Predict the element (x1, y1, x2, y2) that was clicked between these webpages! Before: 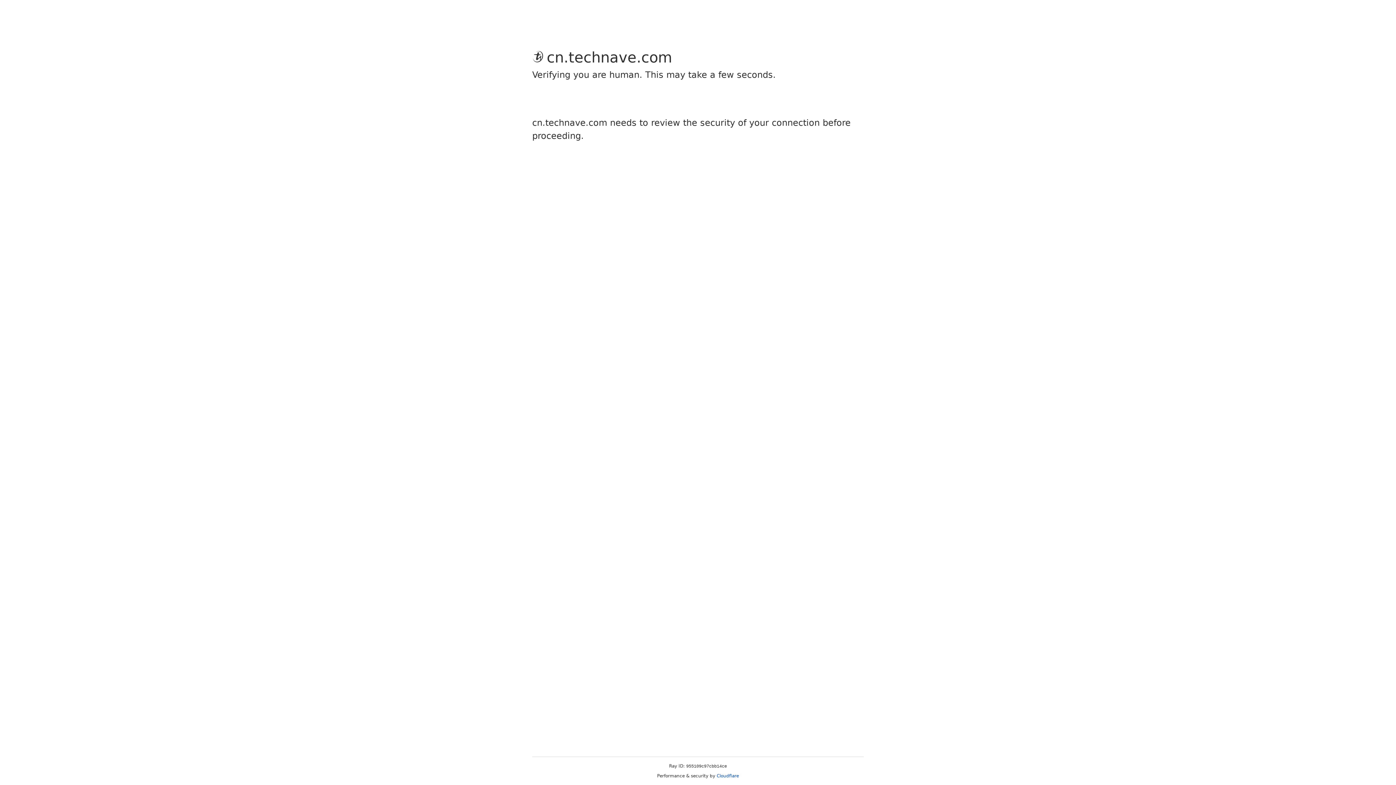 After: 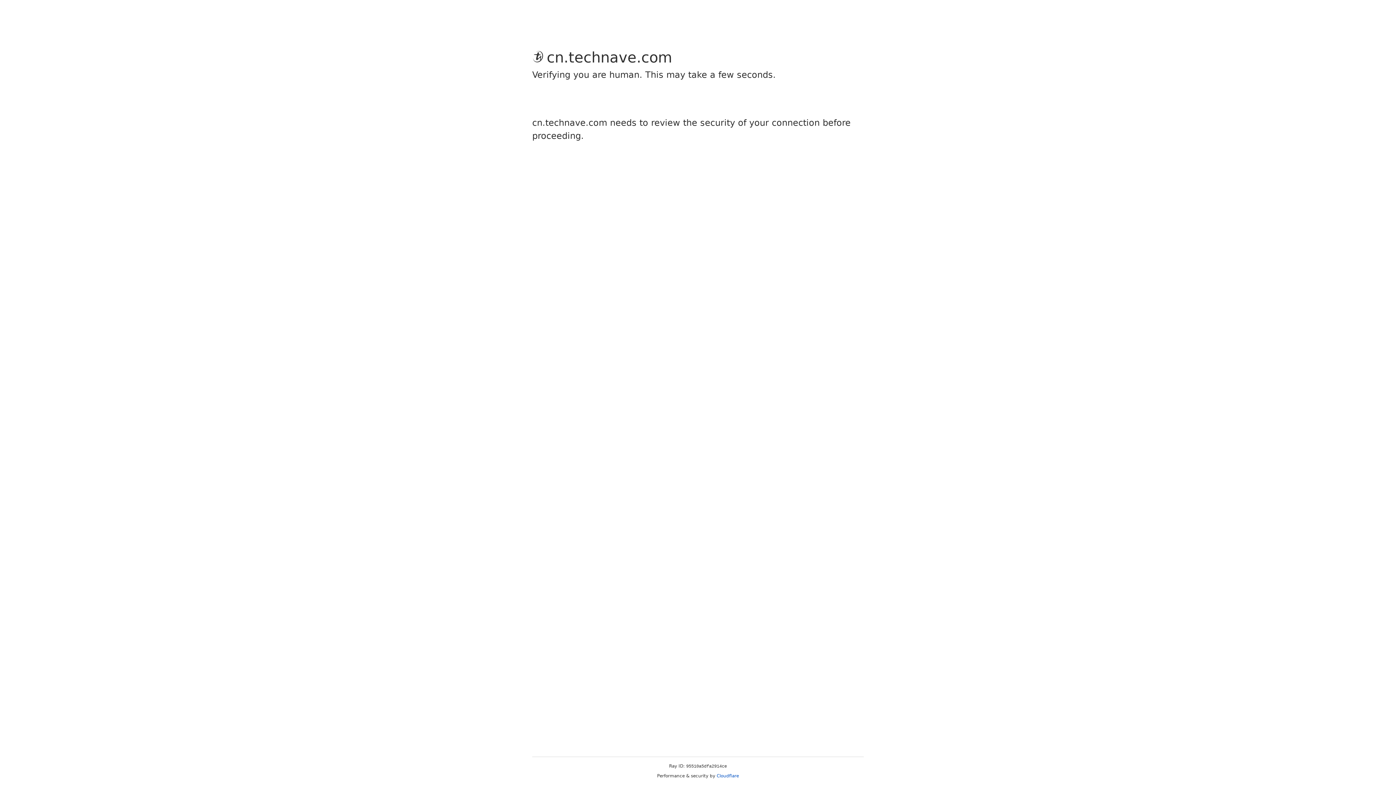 Action: bbox: (716, 773, 739, 778) label: Cloudflare